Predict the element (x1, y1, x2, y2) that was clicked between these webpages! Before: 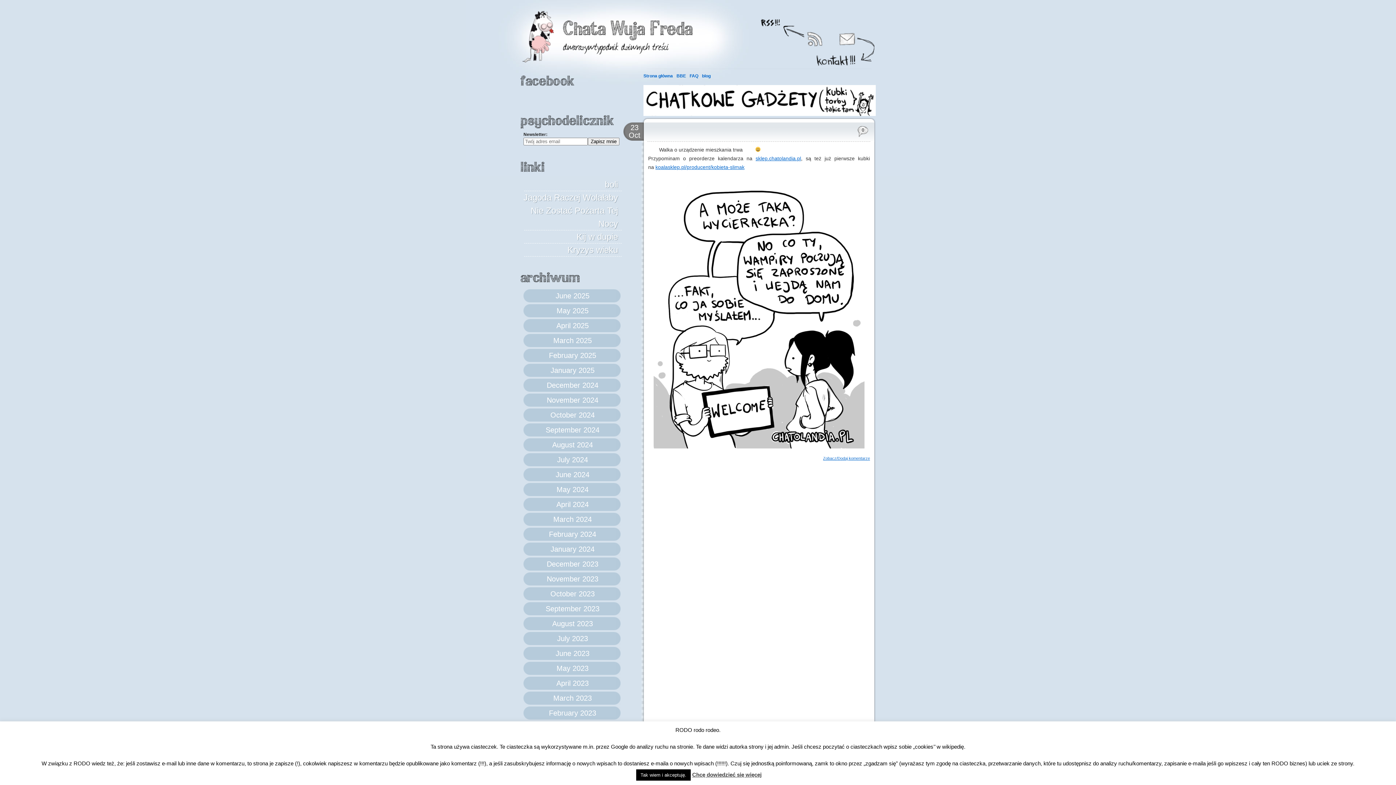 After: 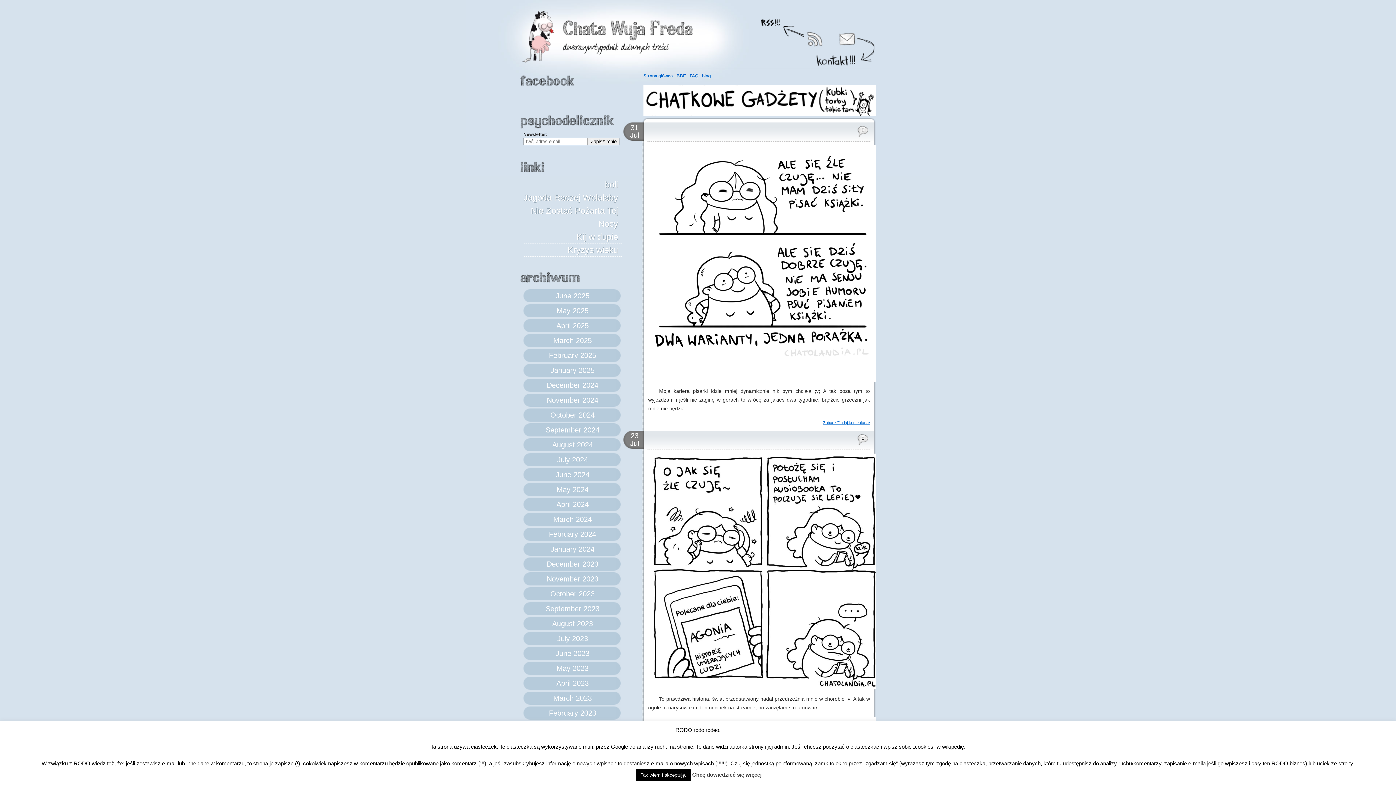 Action: bbox: (523, 632, 621, 645) label: July 2023